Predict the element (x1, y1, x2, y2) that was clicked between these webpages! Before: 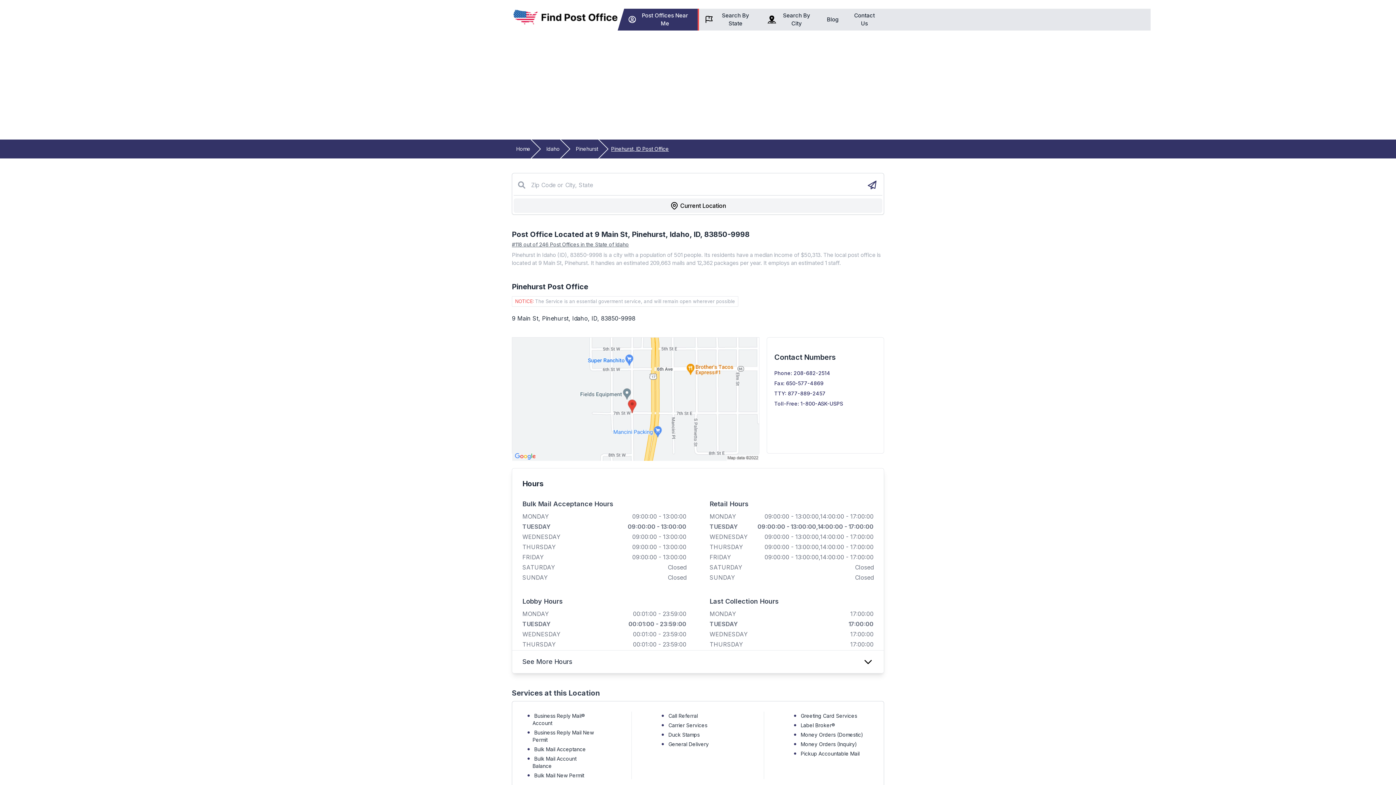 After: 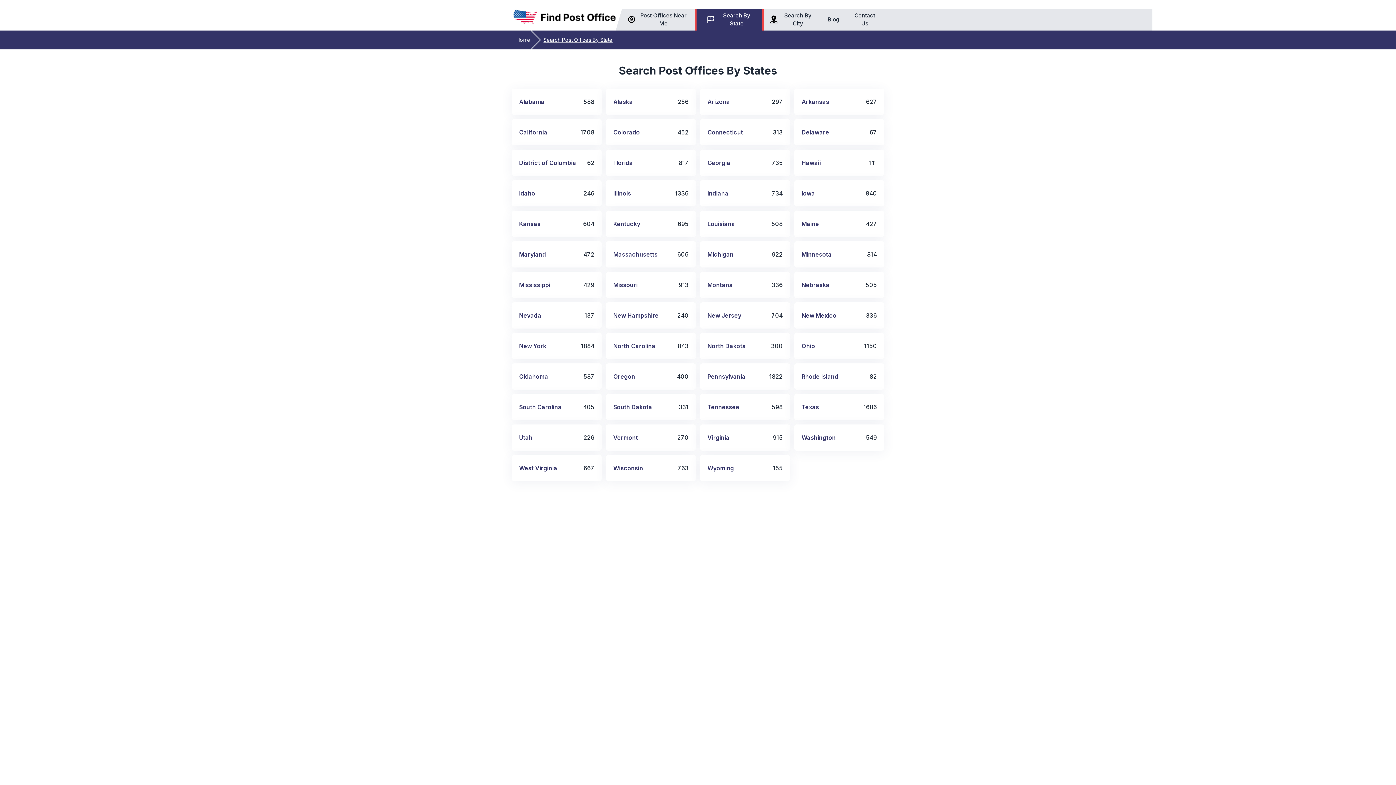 Action: bbox: (715, 11, 755, 27) label: Search By State